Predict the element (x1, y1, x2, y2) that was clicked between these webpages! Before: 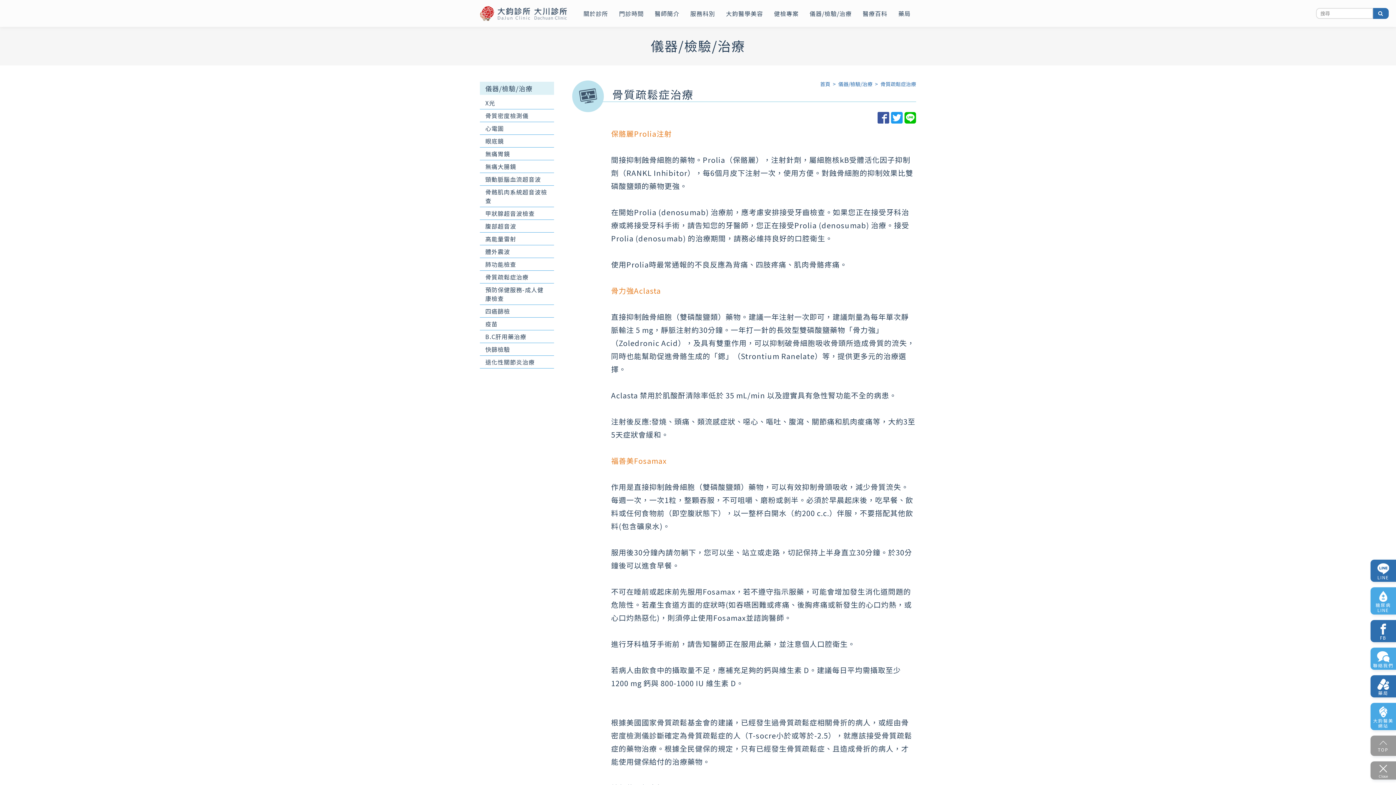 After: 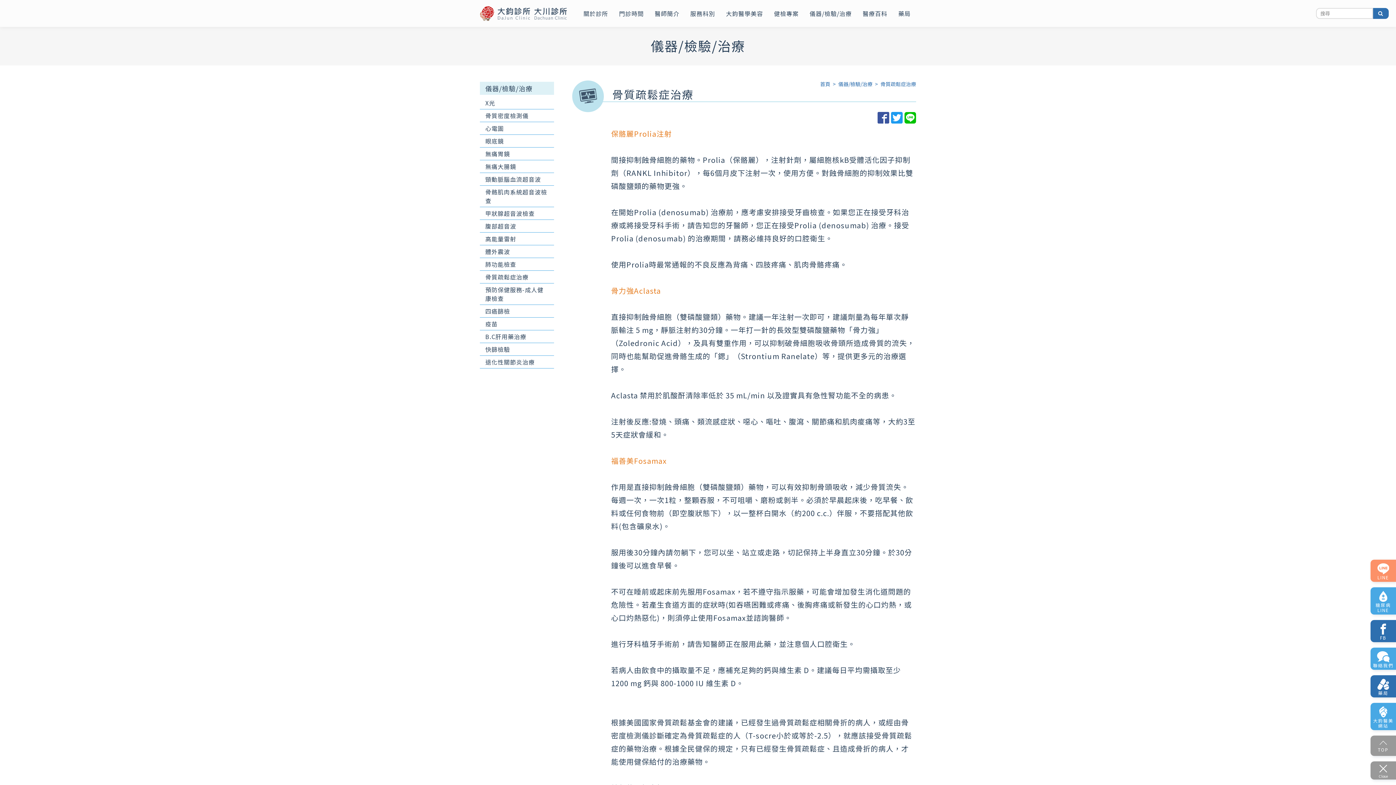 Action: bbox: (1370, 560, 1396, 582) label: LINE